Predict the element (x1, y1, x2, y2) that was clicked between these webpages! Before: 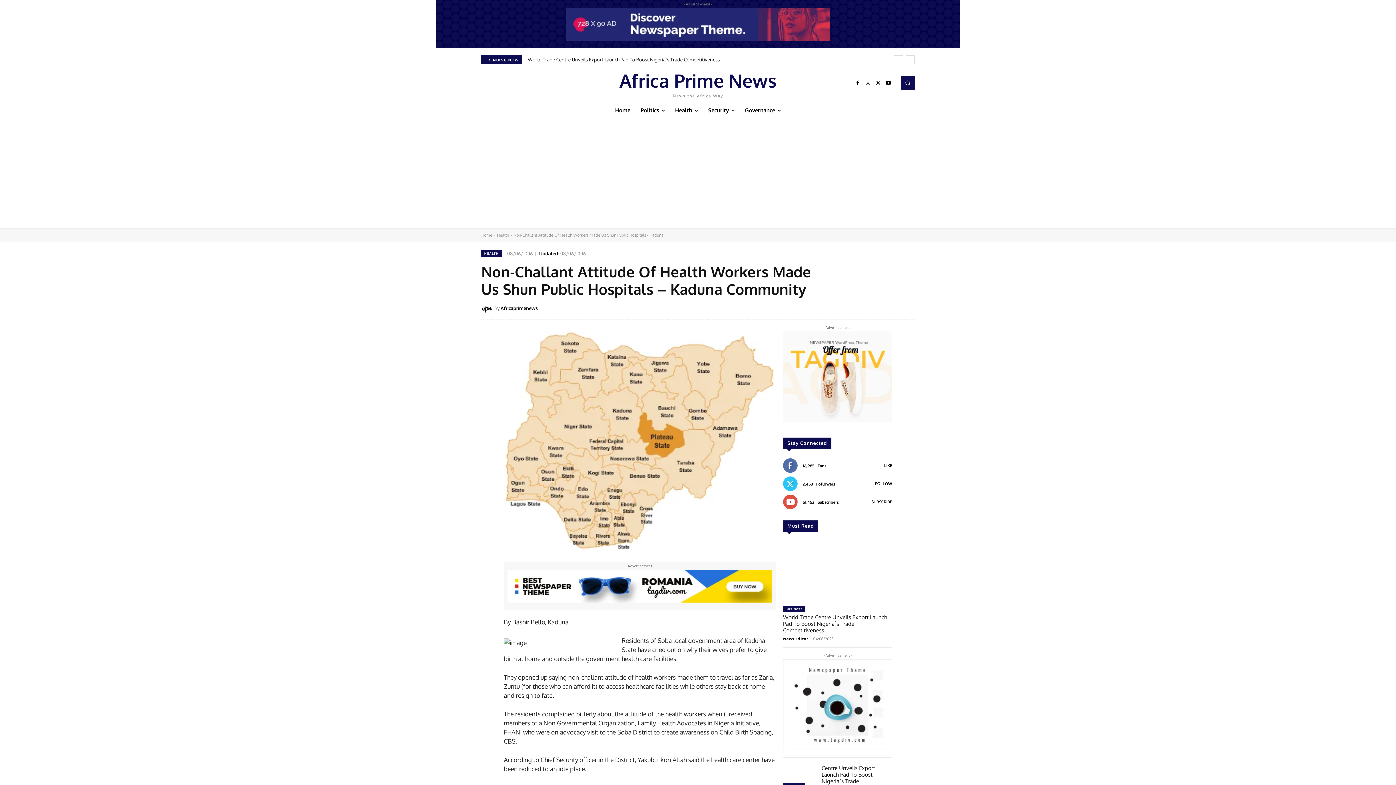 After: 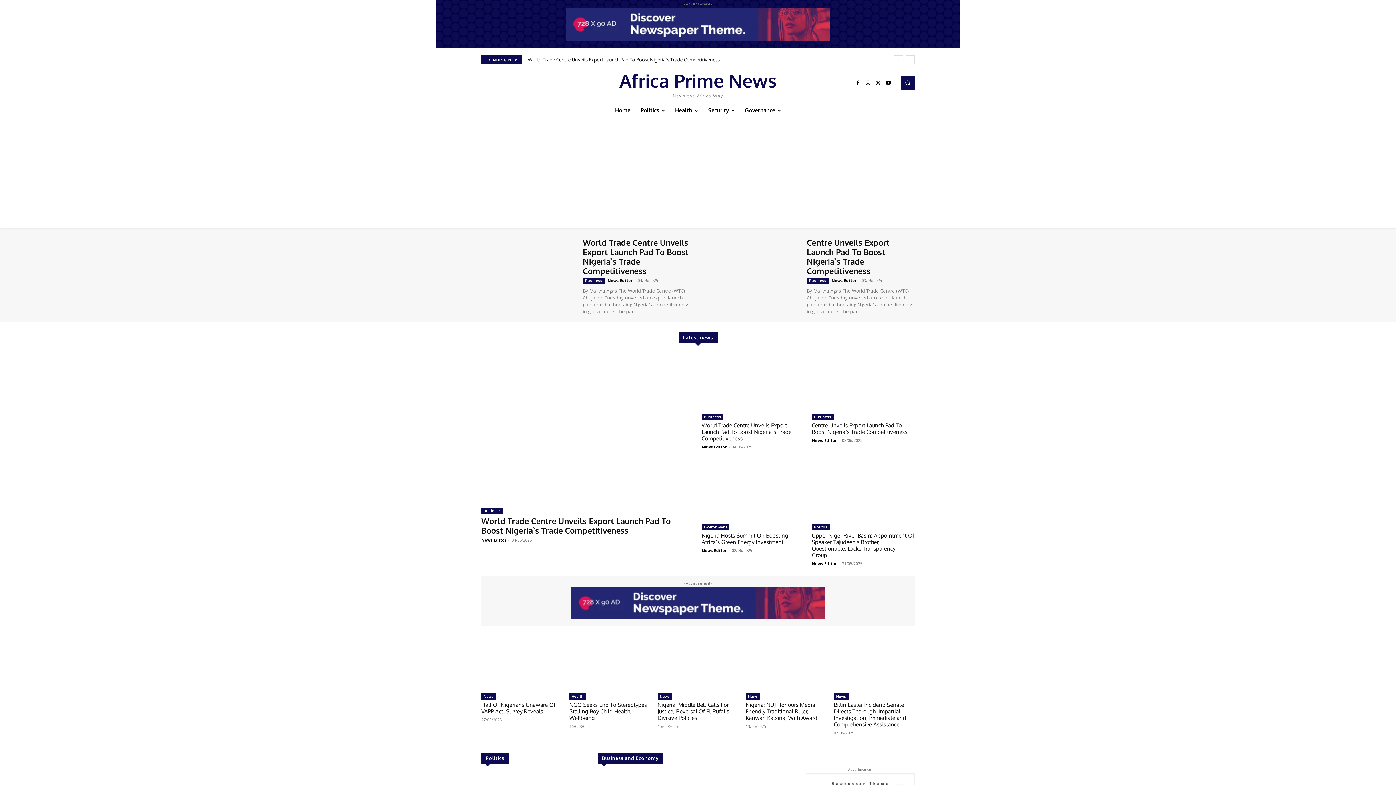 Action: label: Home bbox: (481, 232, 492, 237)